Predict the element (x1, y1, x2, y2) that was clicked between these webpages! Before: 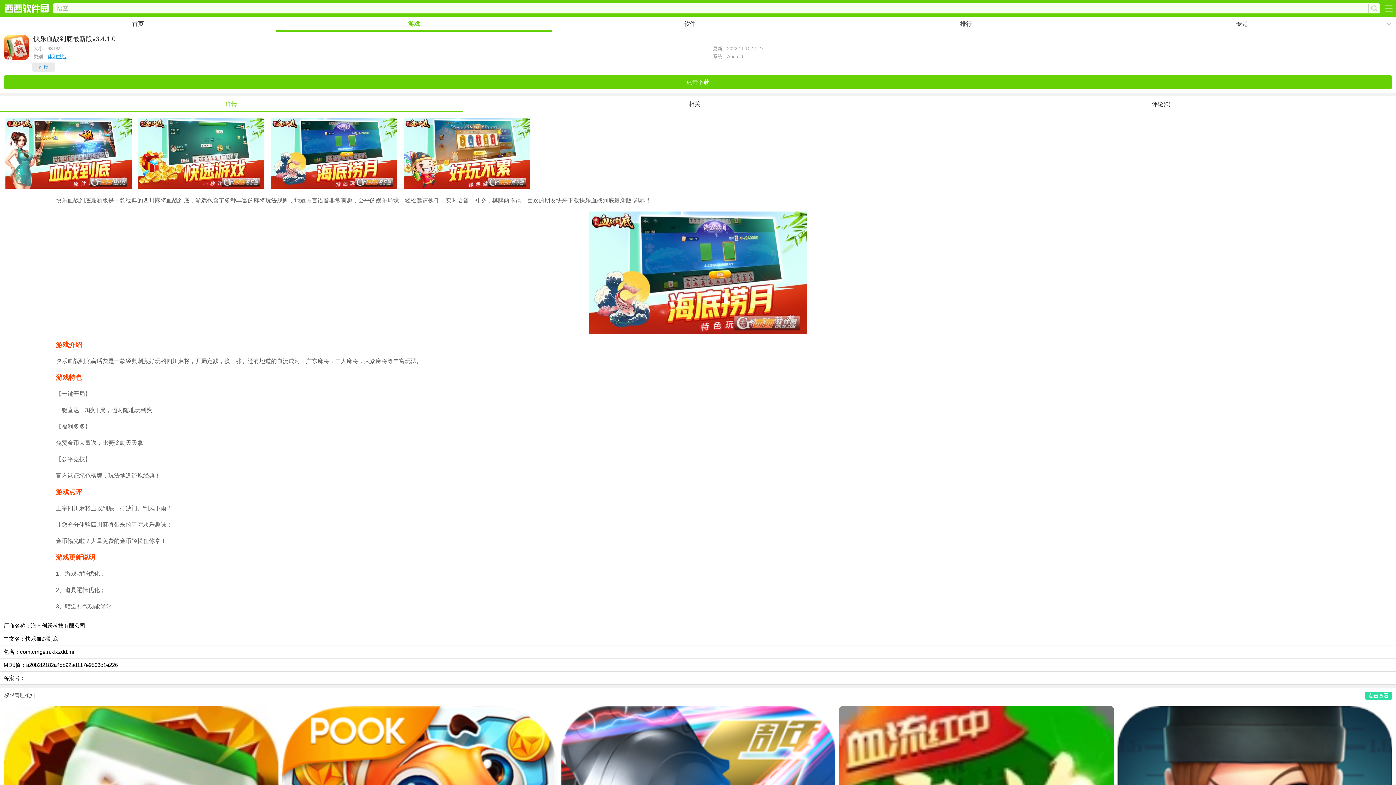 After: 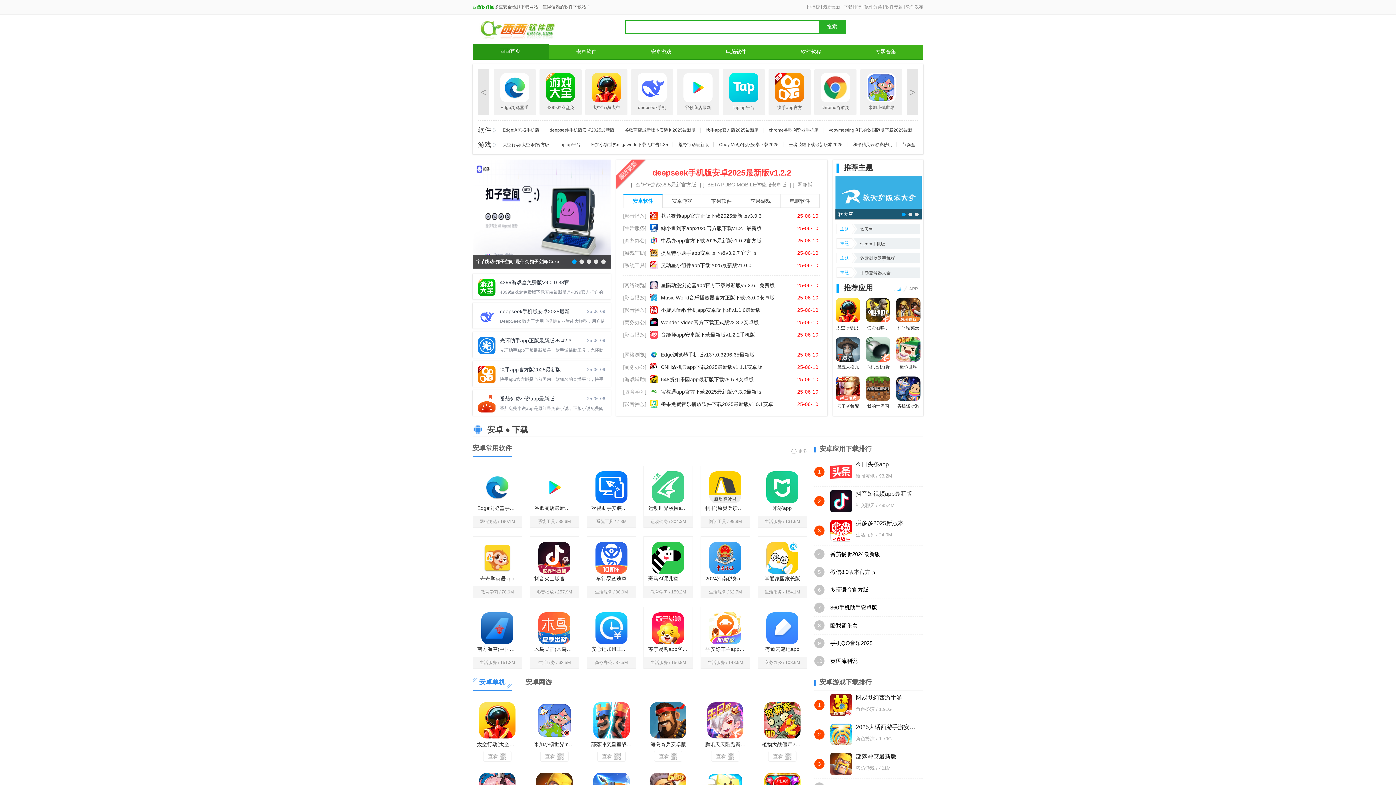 Action: bbox: (4, 3, 49, 13)